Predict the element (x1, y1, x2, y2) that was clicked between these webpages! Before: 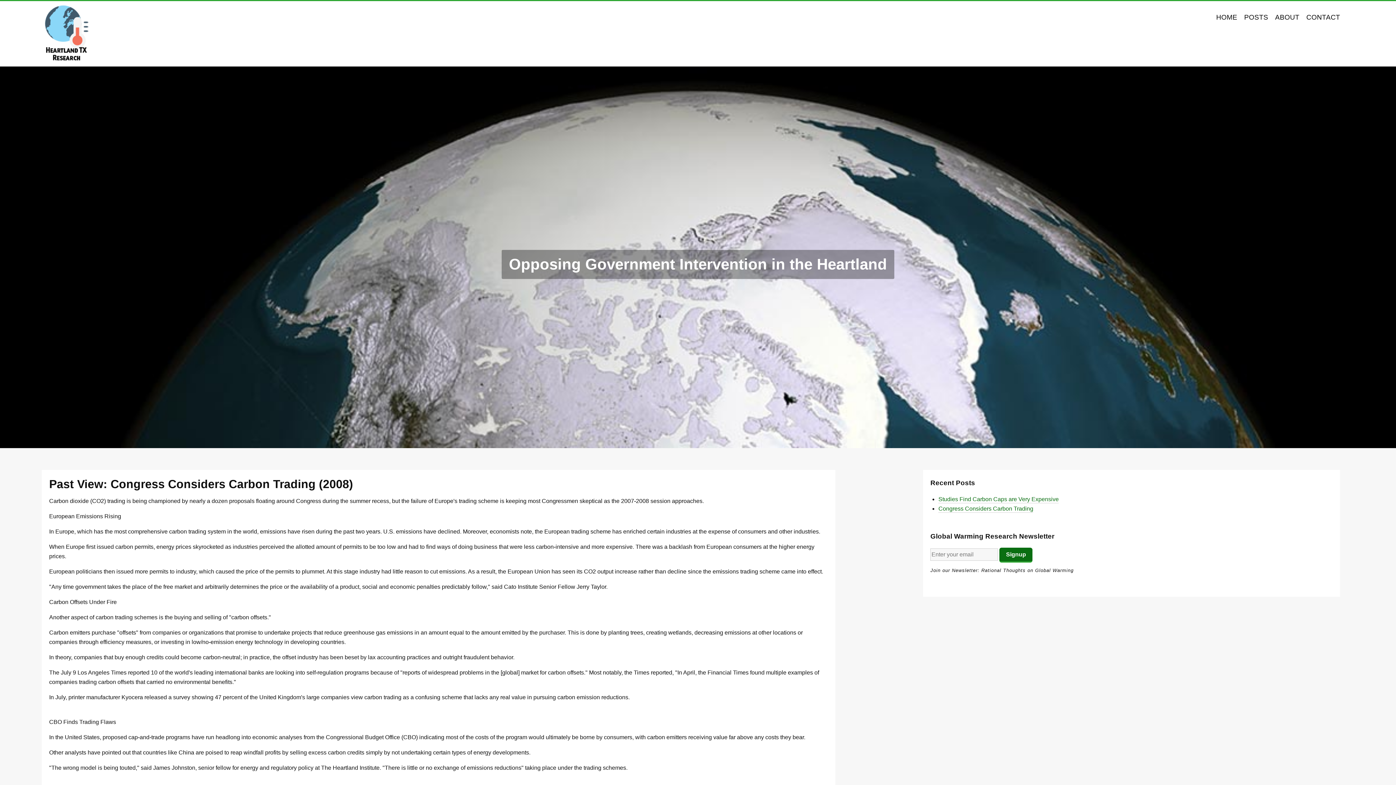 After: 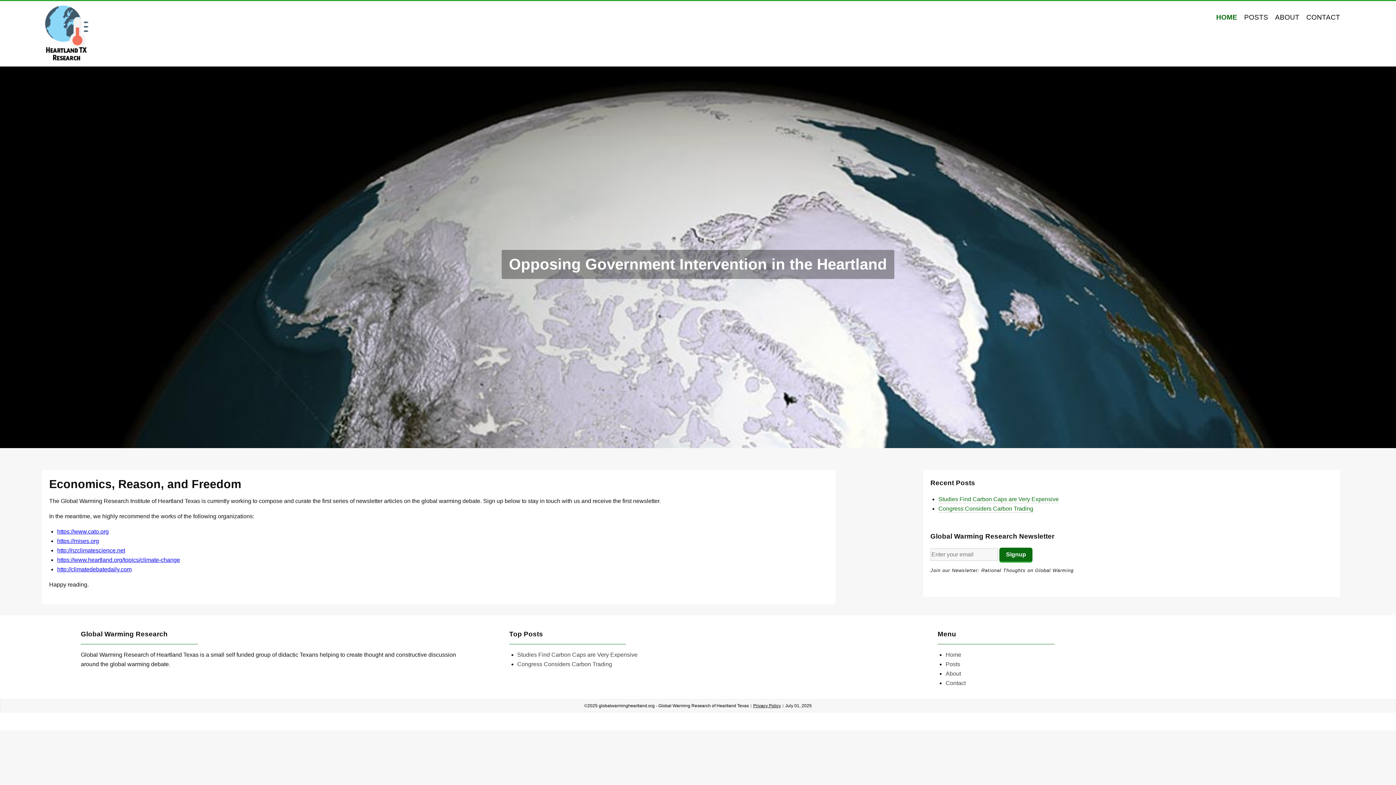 Action: label: HOME bbox: (1216, 10, 1237, 24)